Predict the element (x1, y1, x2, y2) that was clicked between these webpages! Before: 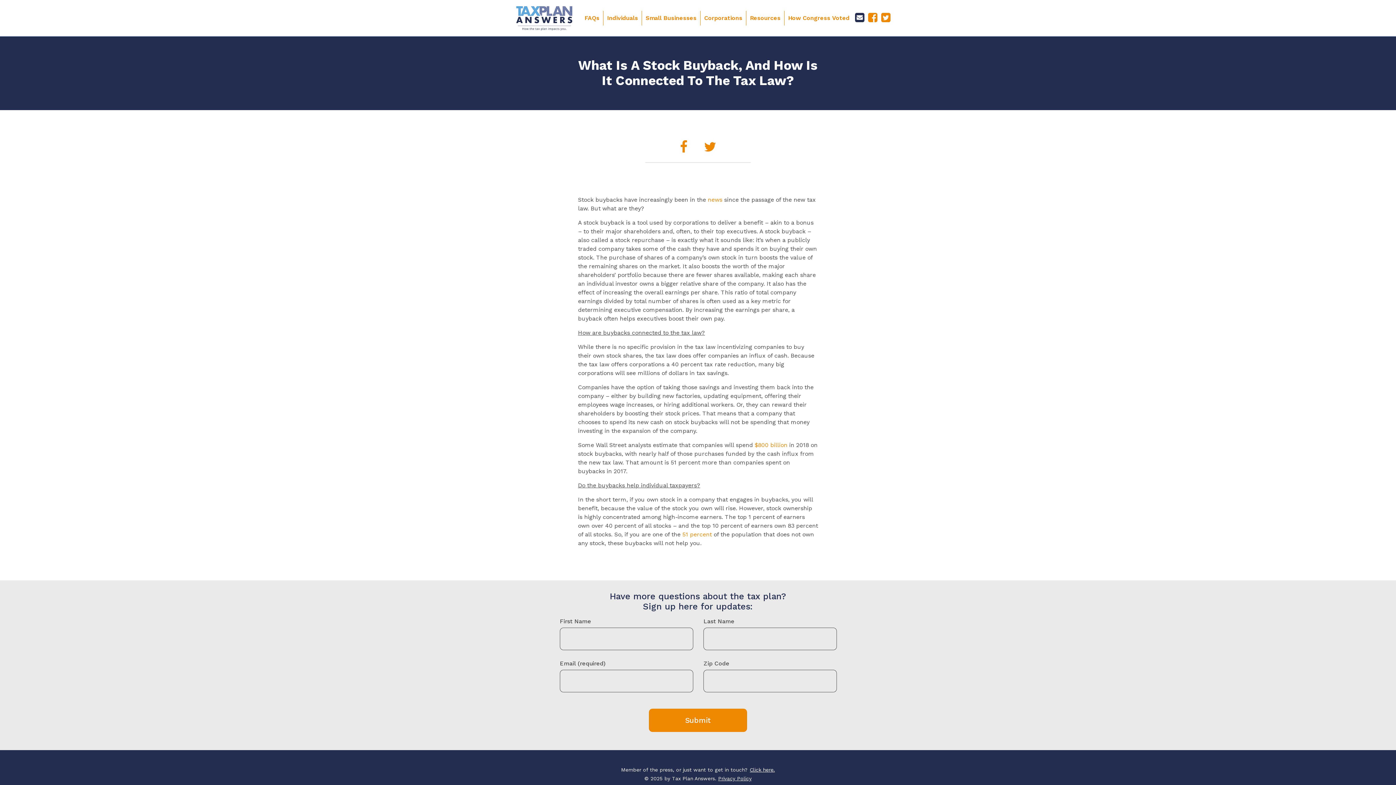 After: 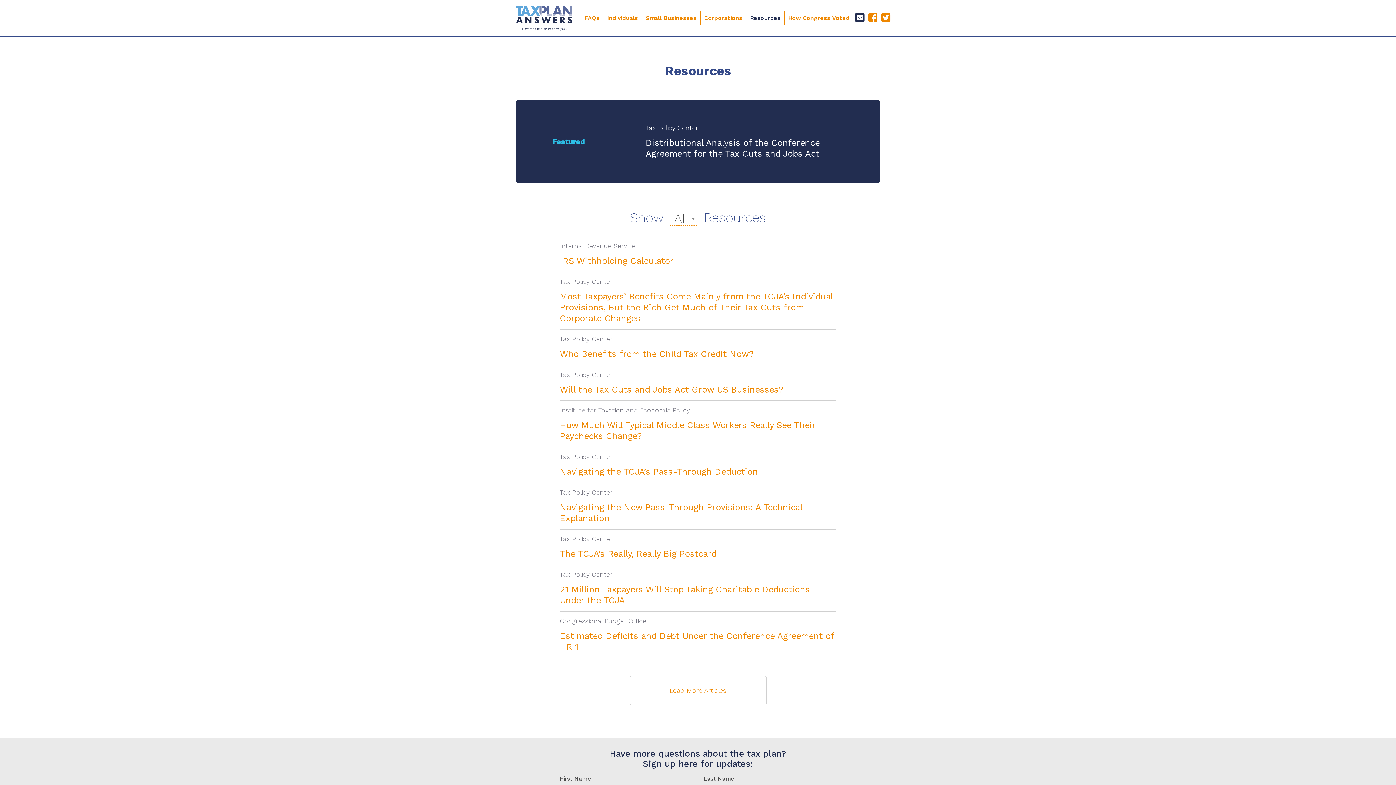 Action: bbox: (746, 10, 784, 25) label: Resources